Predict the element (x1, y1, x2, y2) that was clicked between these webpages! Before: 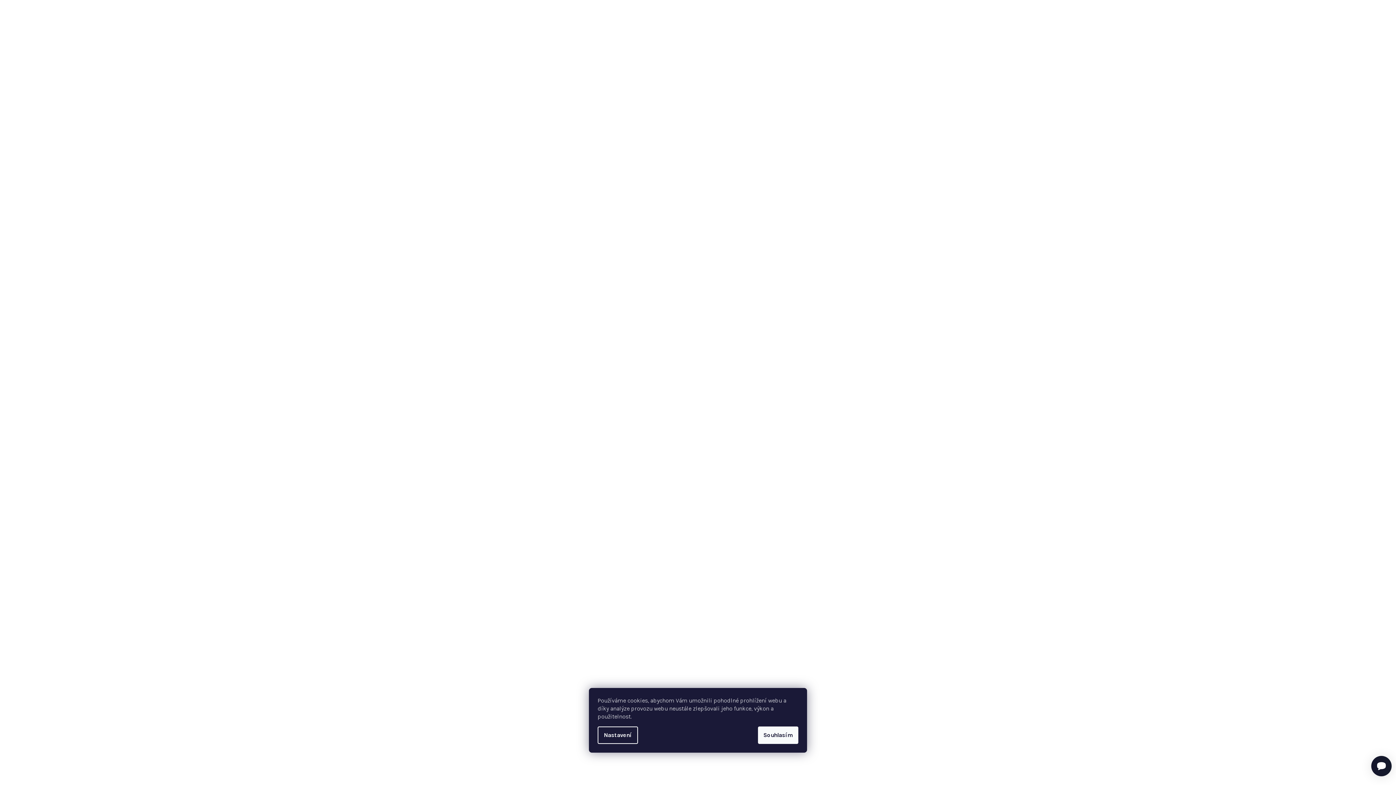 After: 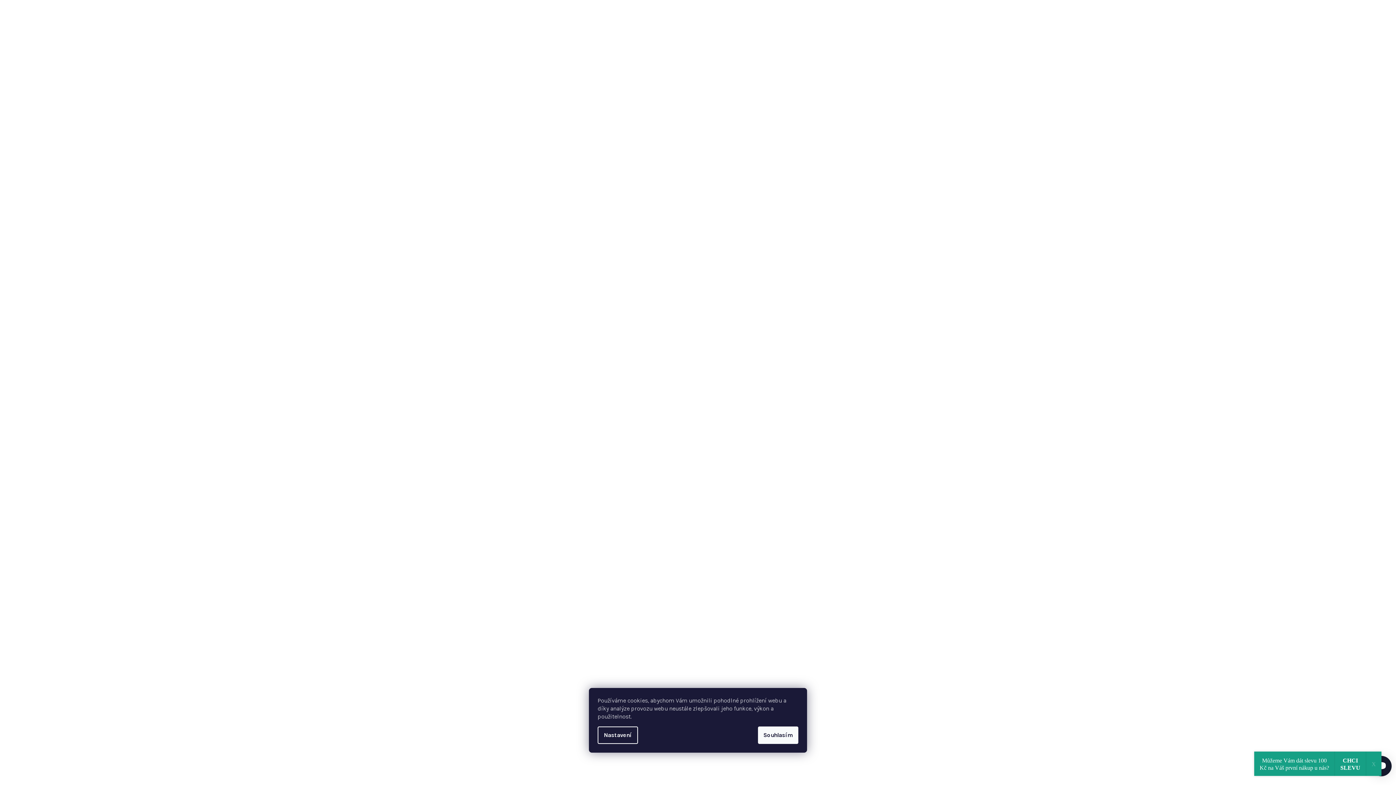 Action: bbox: (587, 220, 596, 228) label: XS